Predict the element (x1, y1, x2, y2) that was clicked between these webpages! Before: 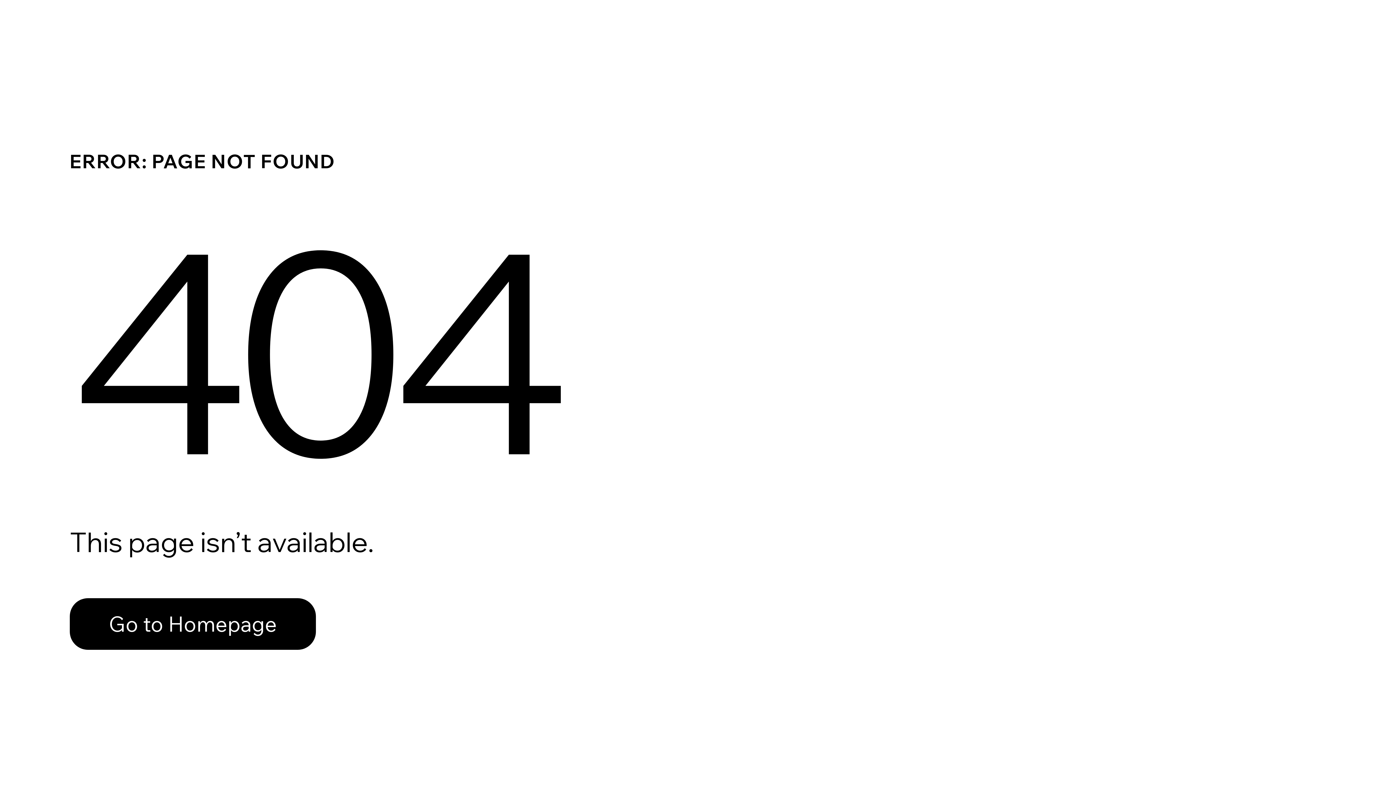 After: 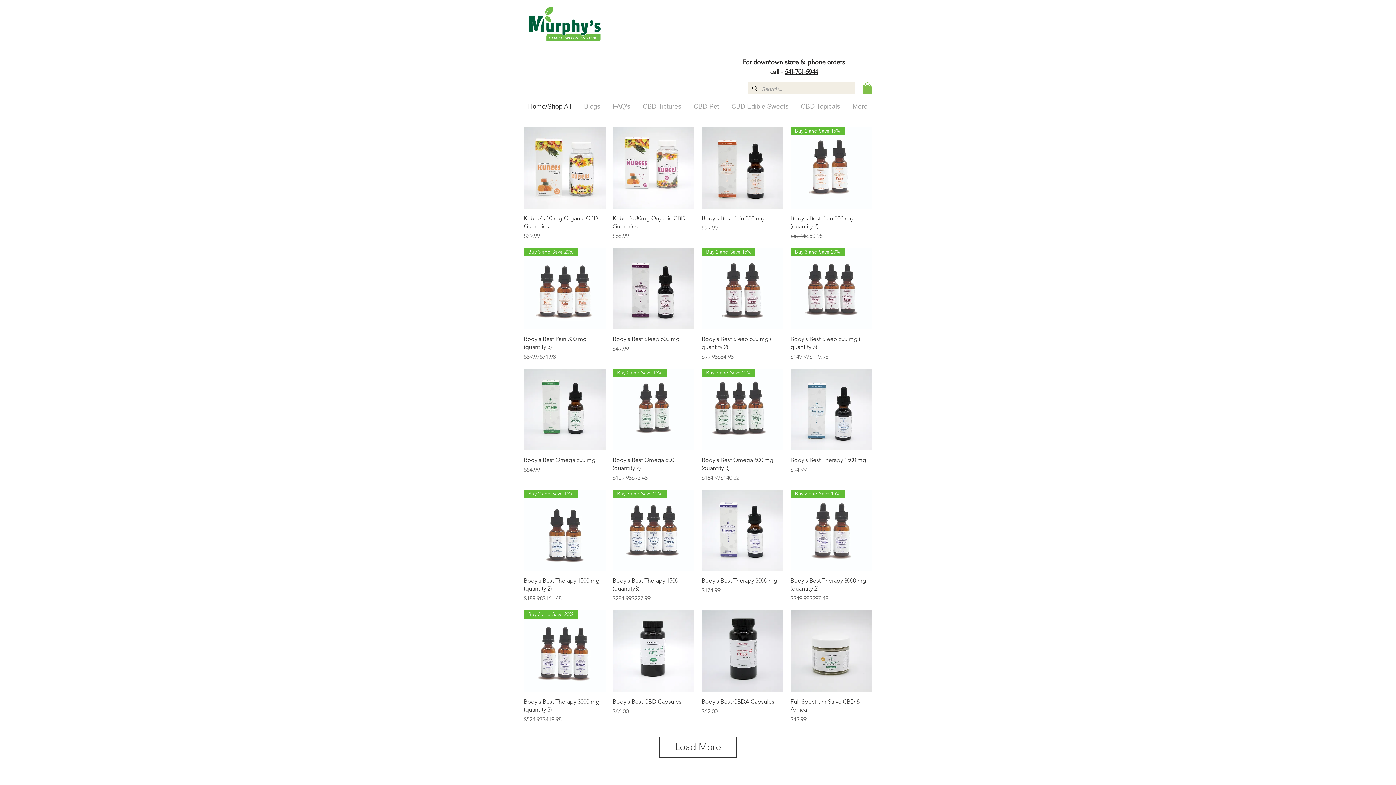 Action: label: Go to Homepage bbox: (69, 582, 768, 659)